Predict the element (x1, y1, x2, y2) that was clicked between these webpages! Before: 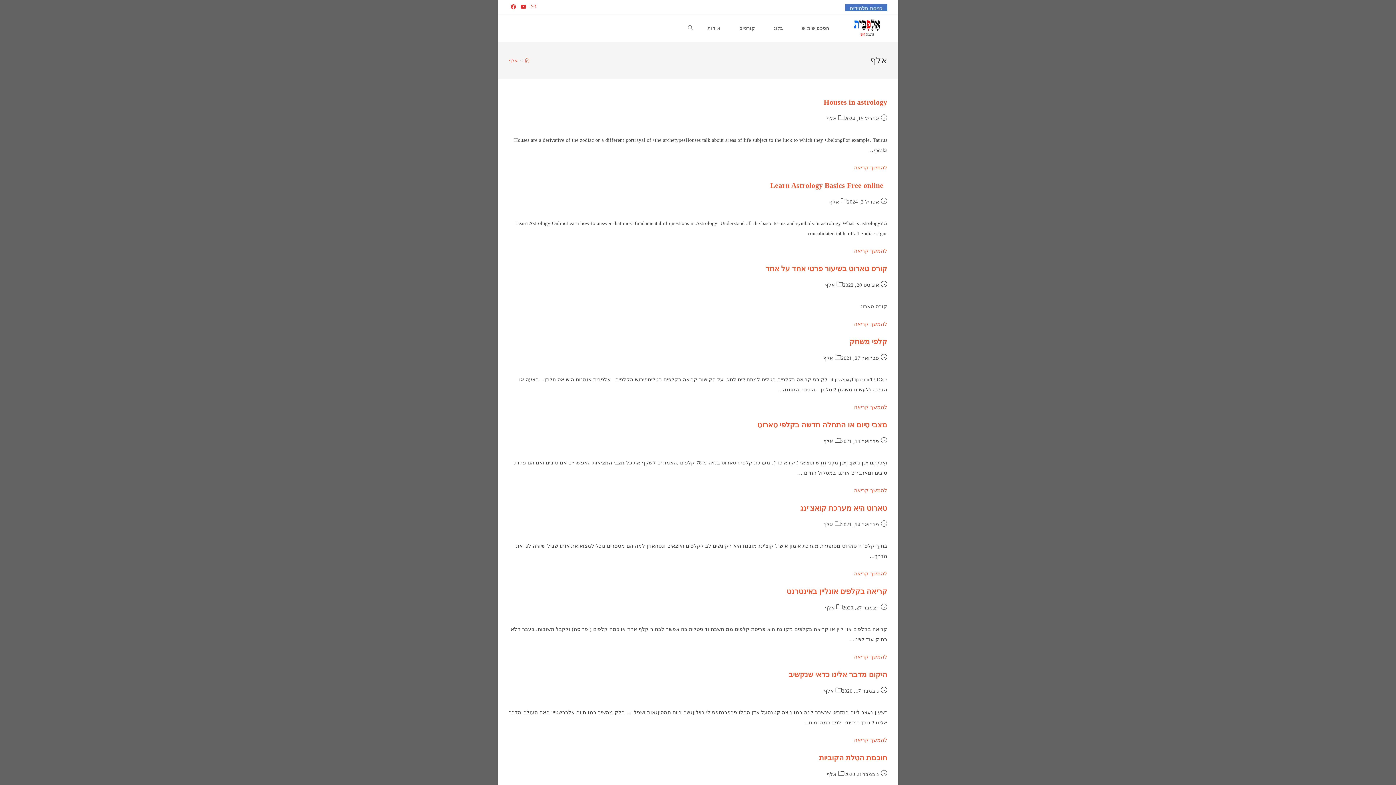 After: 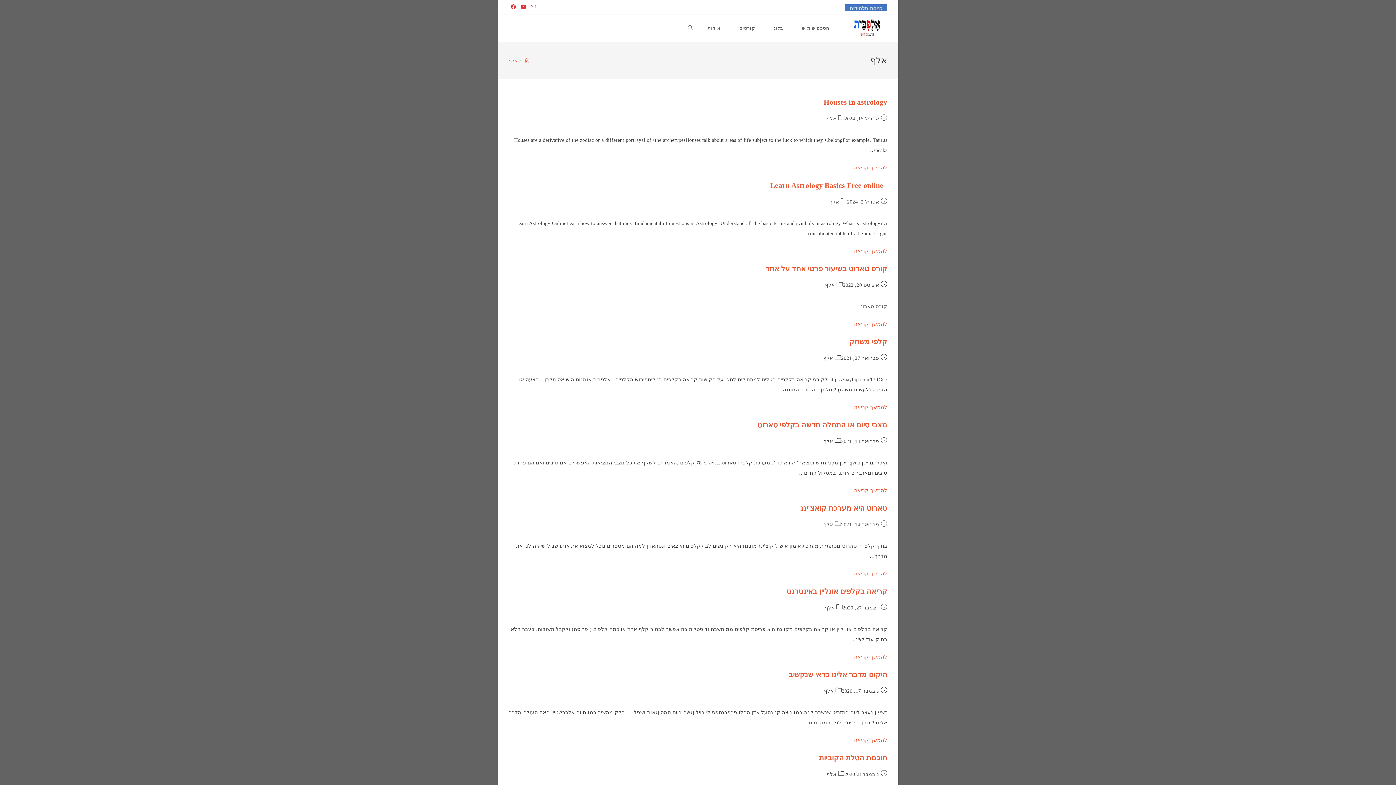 Action: bbox: (823, 438, 833, 444) label: אלף